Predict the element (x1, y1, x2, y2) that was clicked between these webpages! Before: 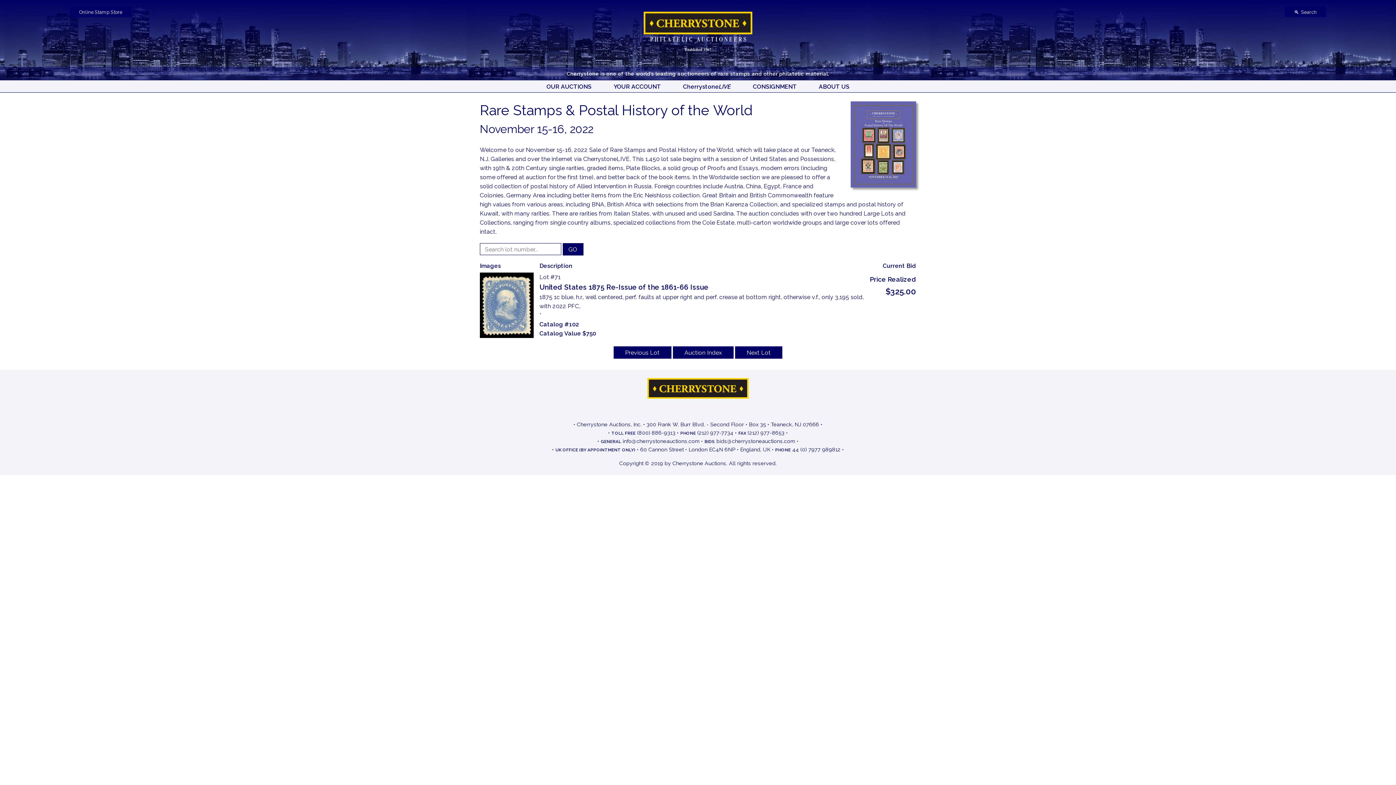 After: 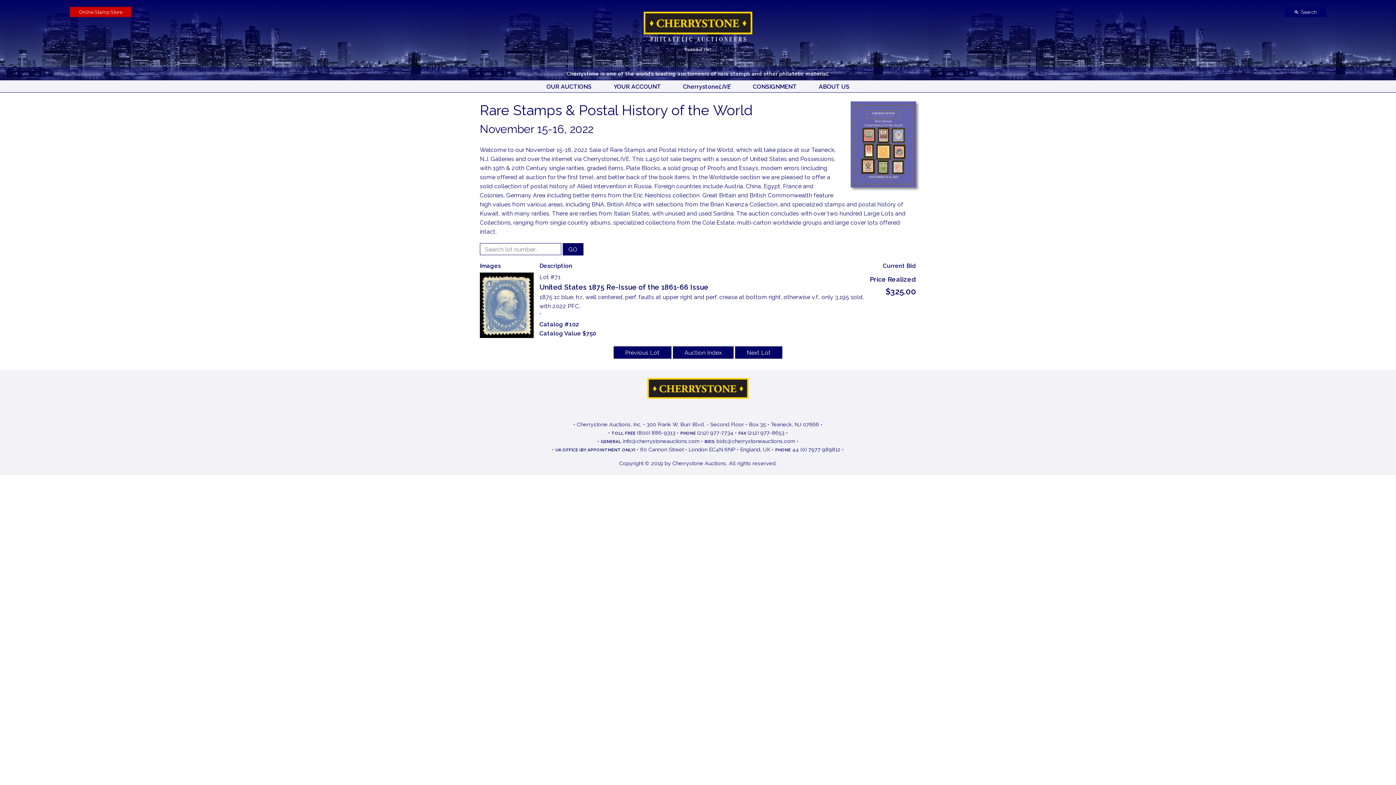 Action: label: Online Stamp Store bbox: (69, 6, 131, 16)